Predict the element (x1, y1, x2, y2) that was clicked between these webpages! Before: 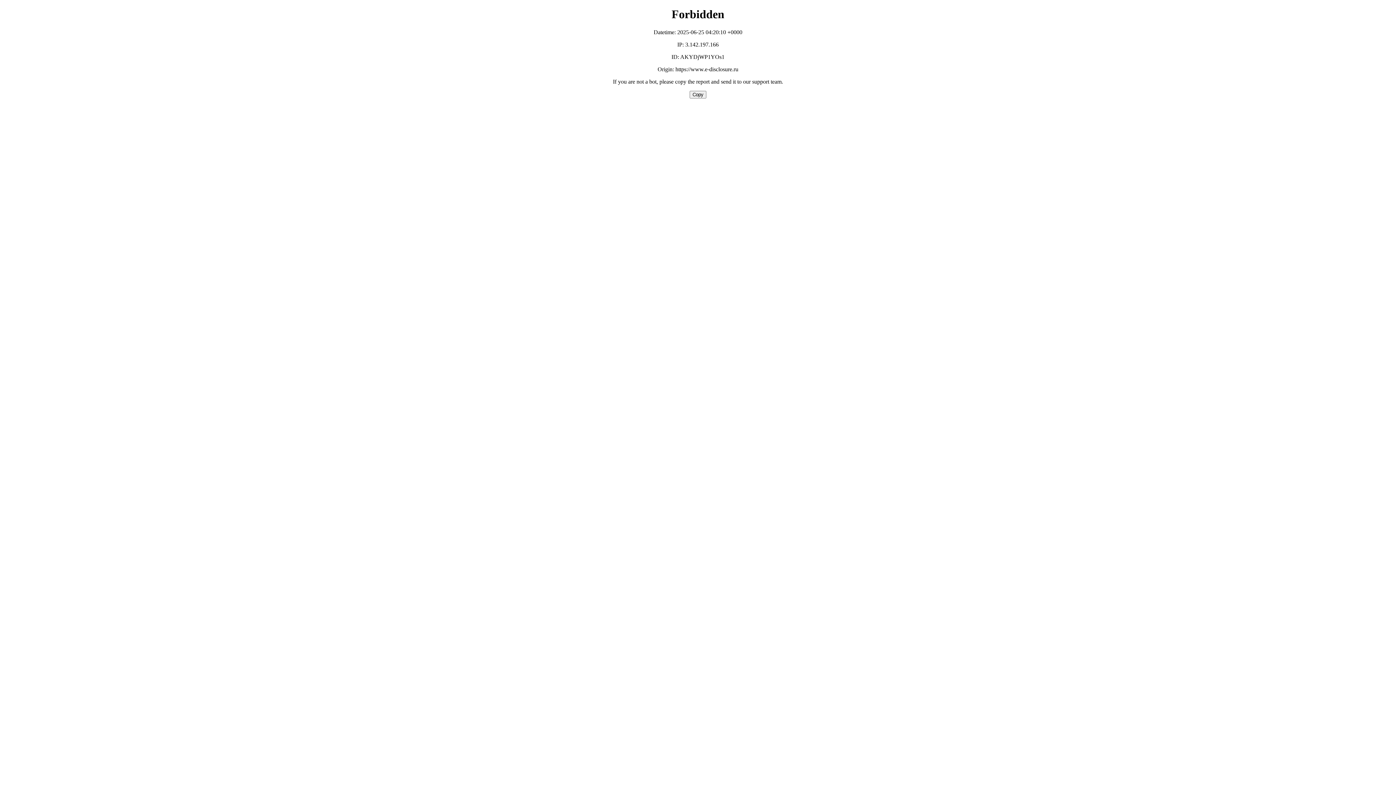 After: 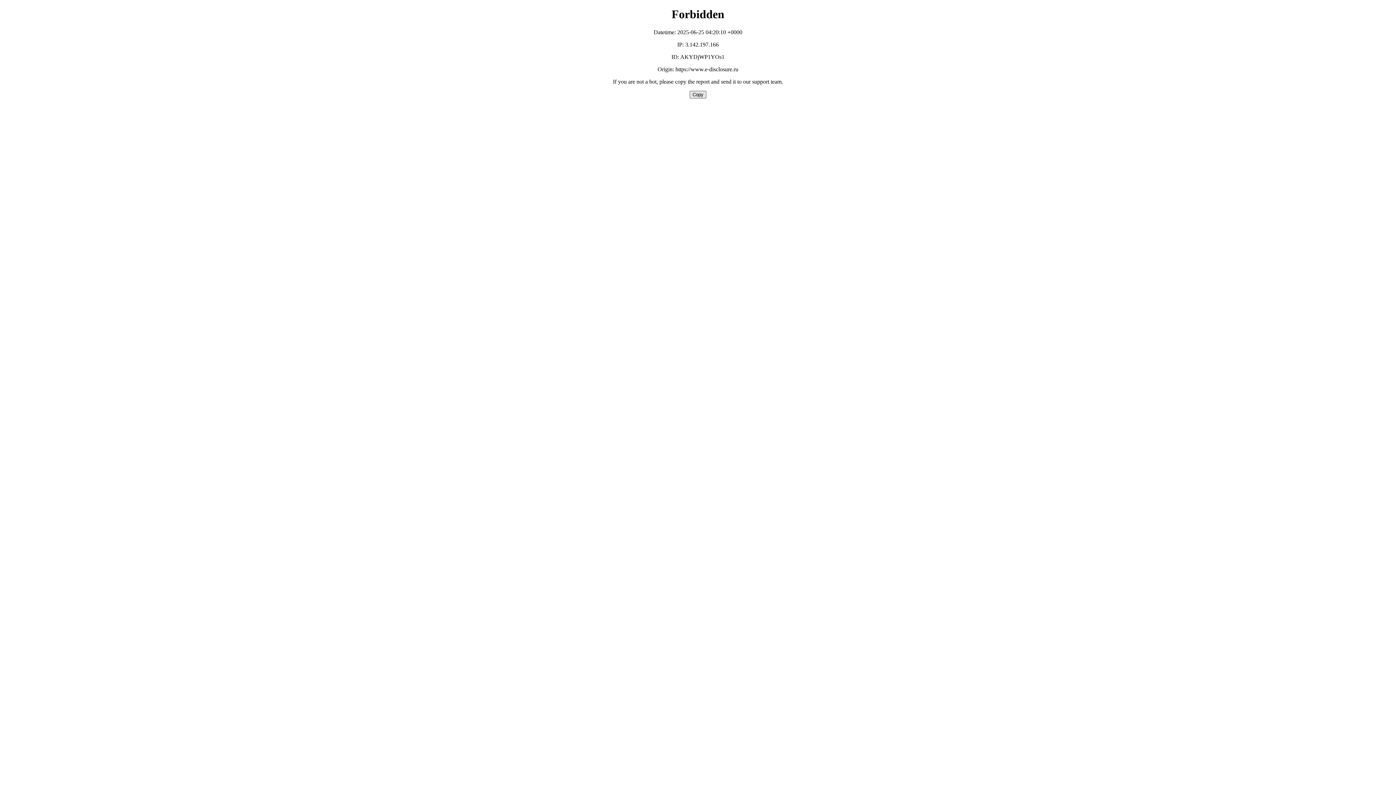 Action: label: Copy bbox: (689, 90, 706, 98)